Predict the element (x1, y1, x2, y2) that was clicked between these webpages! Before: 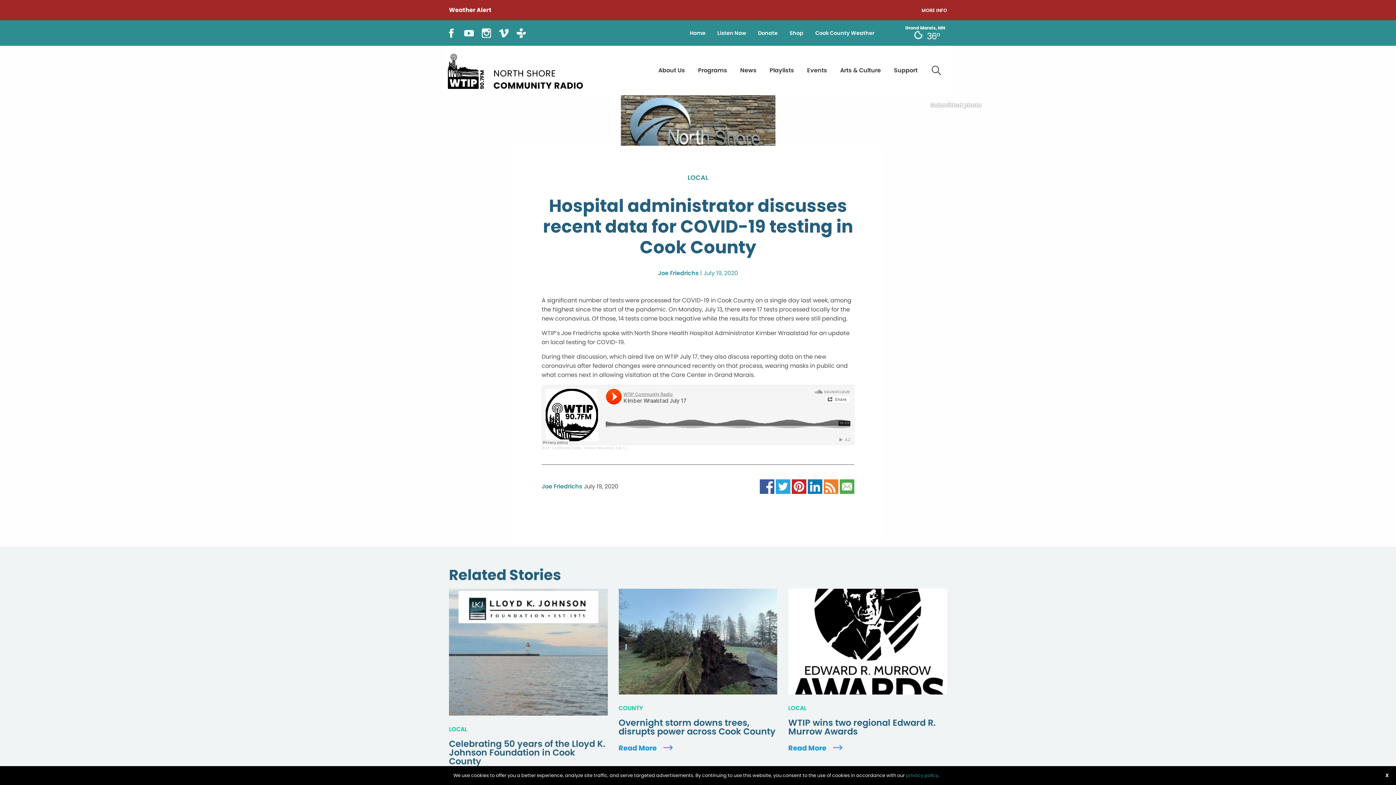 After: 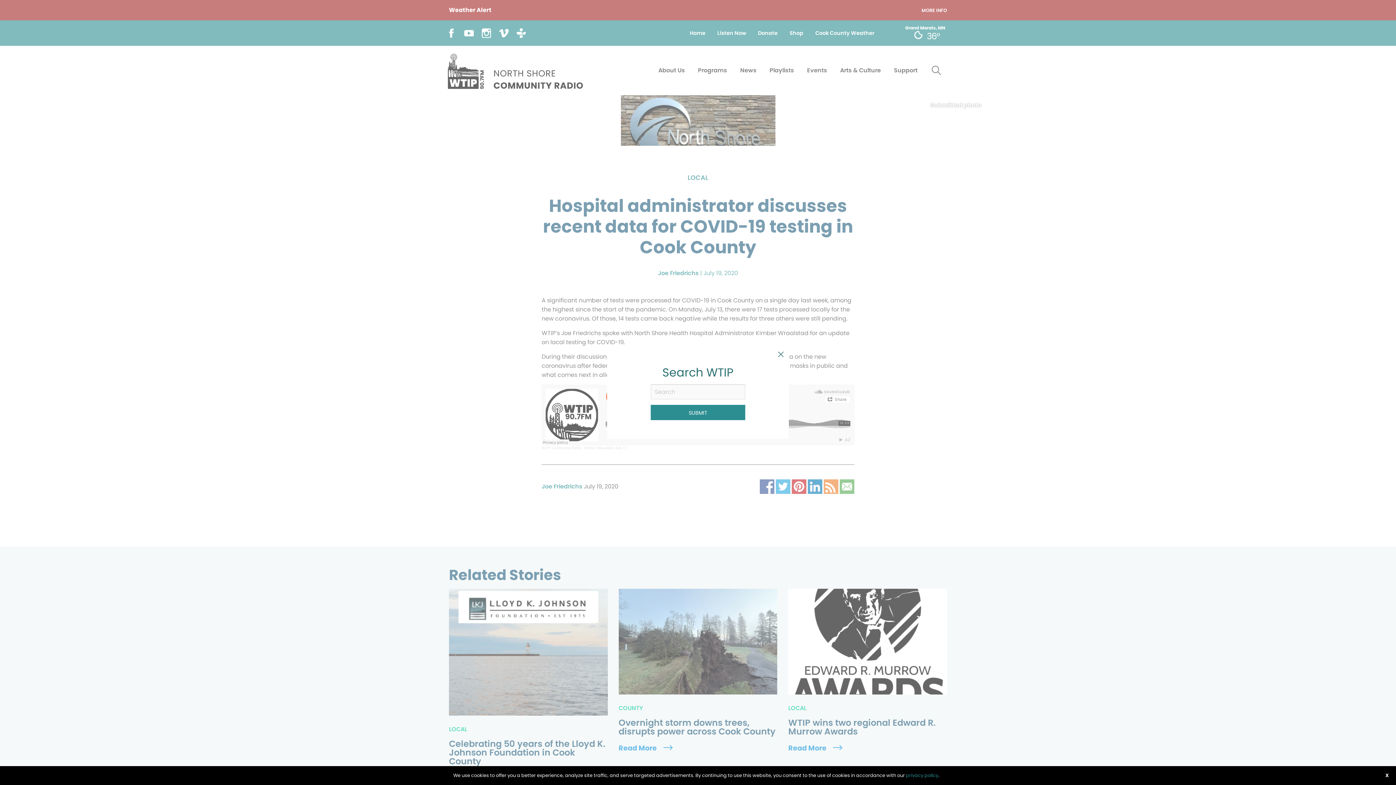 Action: bbox: (925, 48, 949, 92)